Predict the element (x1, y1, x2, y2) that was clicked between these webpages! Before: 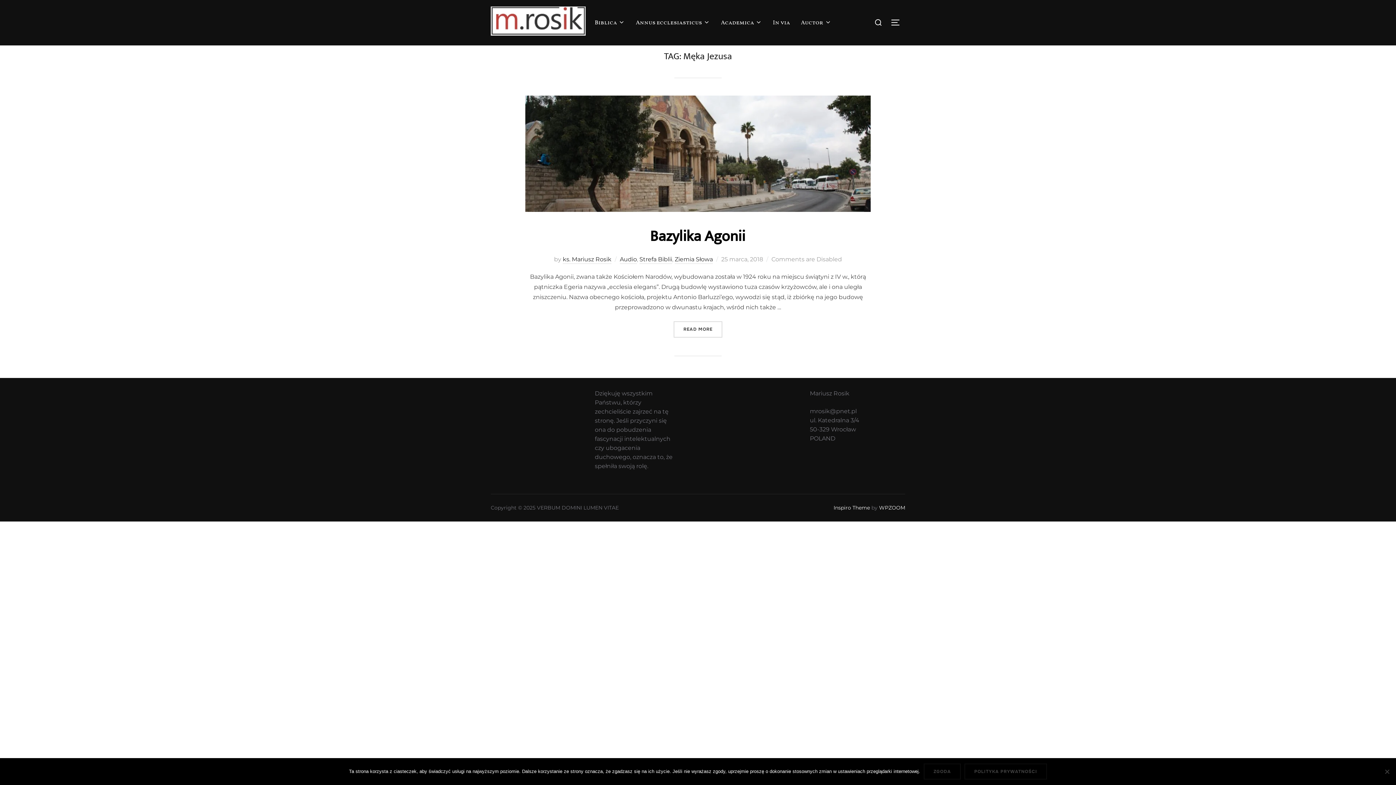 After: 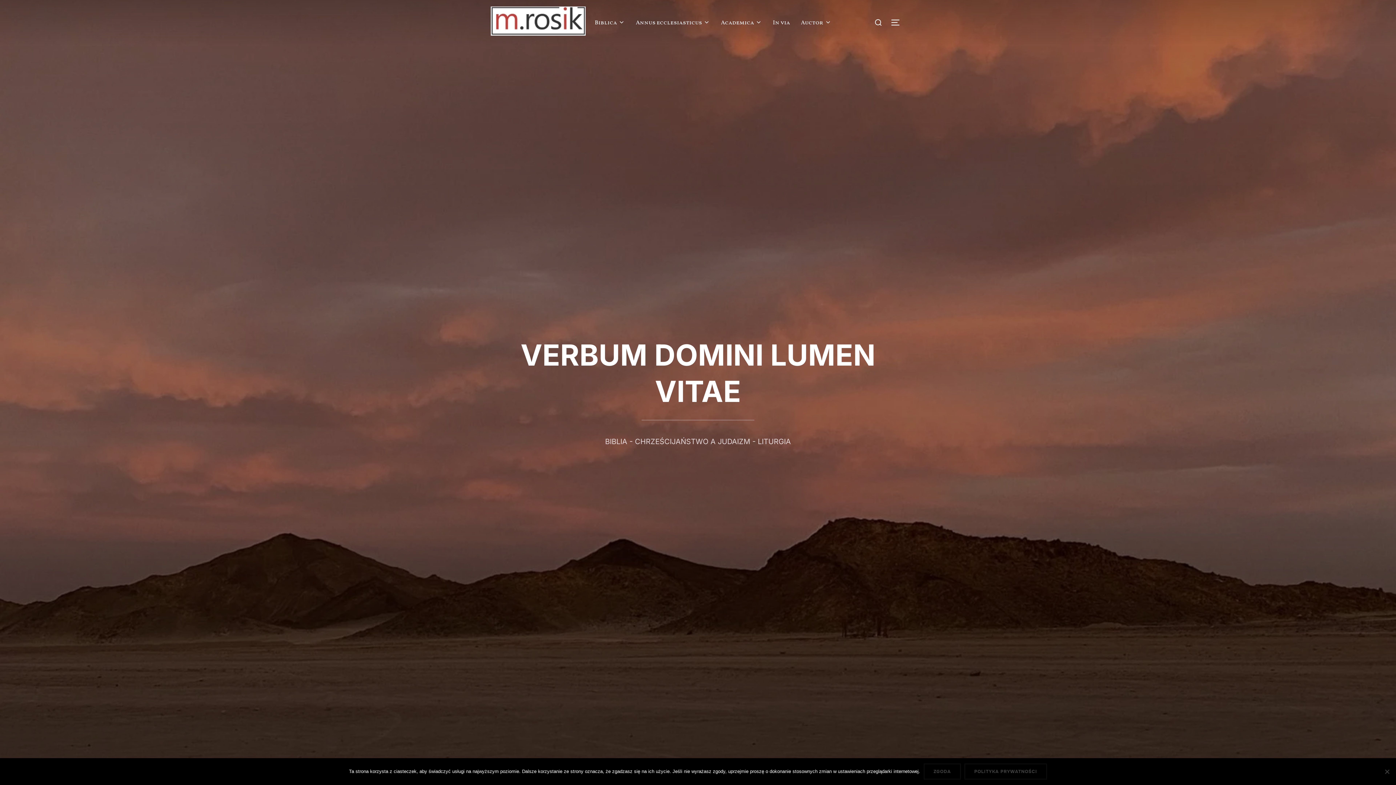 Action: bbox: (490, 6, 585, 38)